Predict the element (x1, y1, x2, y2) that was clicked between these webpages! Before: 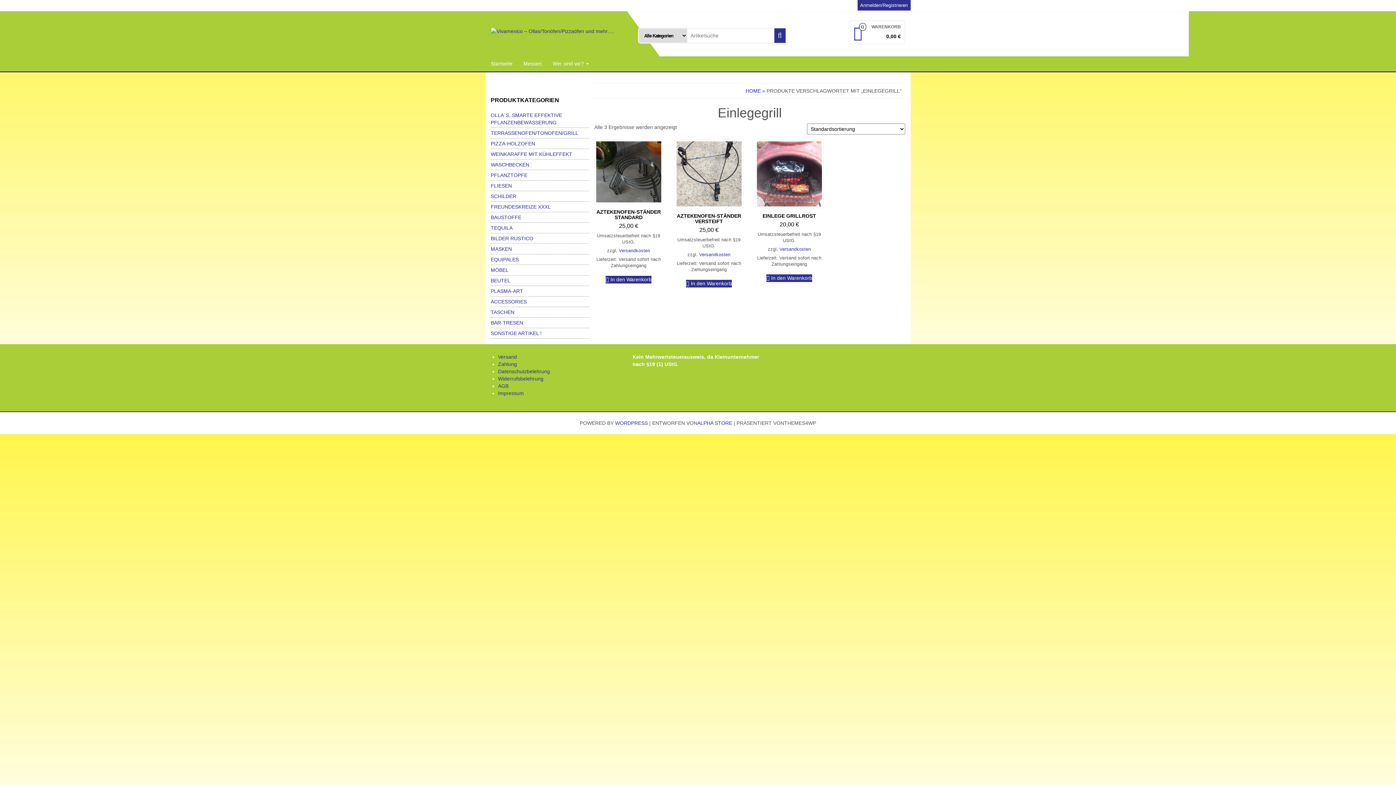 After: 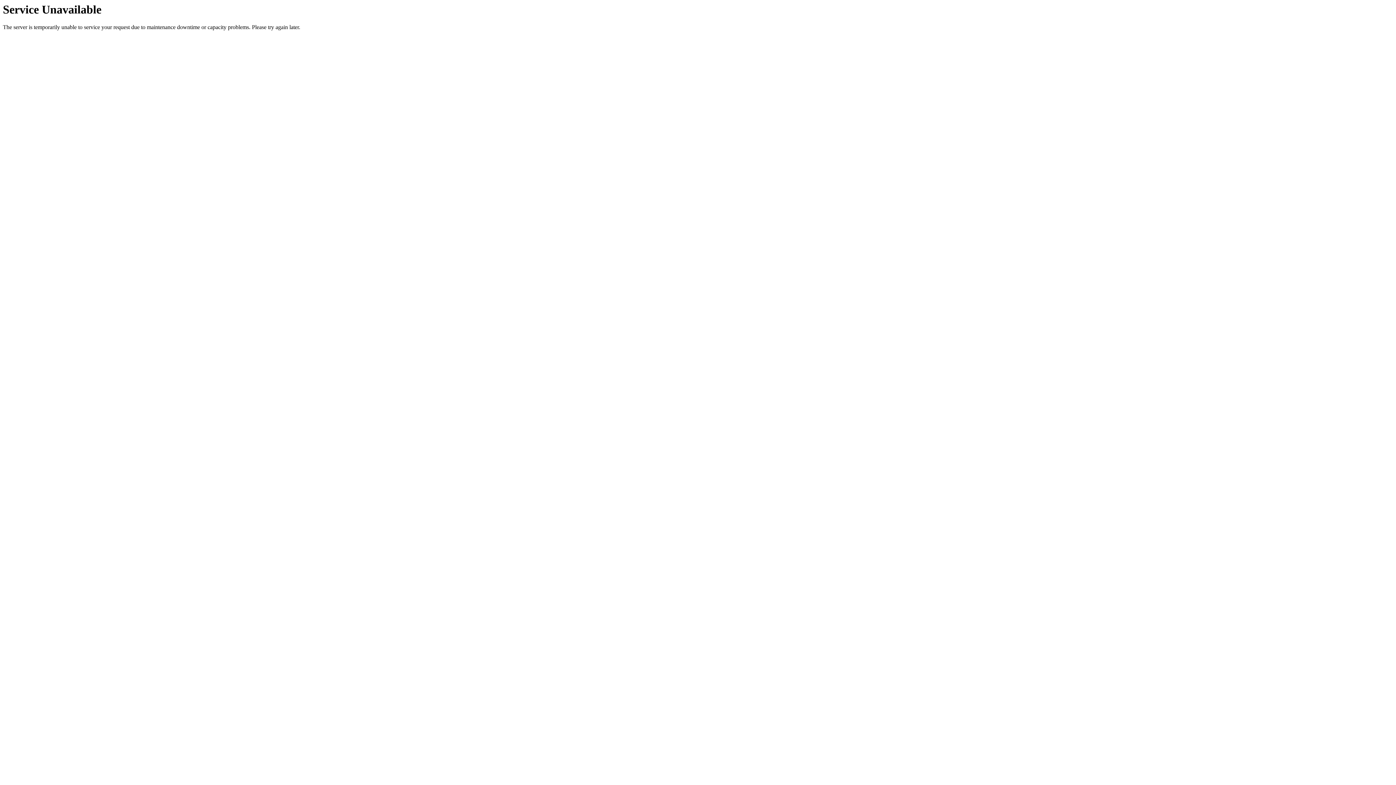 Action: bbox: (498, 390, 524, 396) label: Impressum